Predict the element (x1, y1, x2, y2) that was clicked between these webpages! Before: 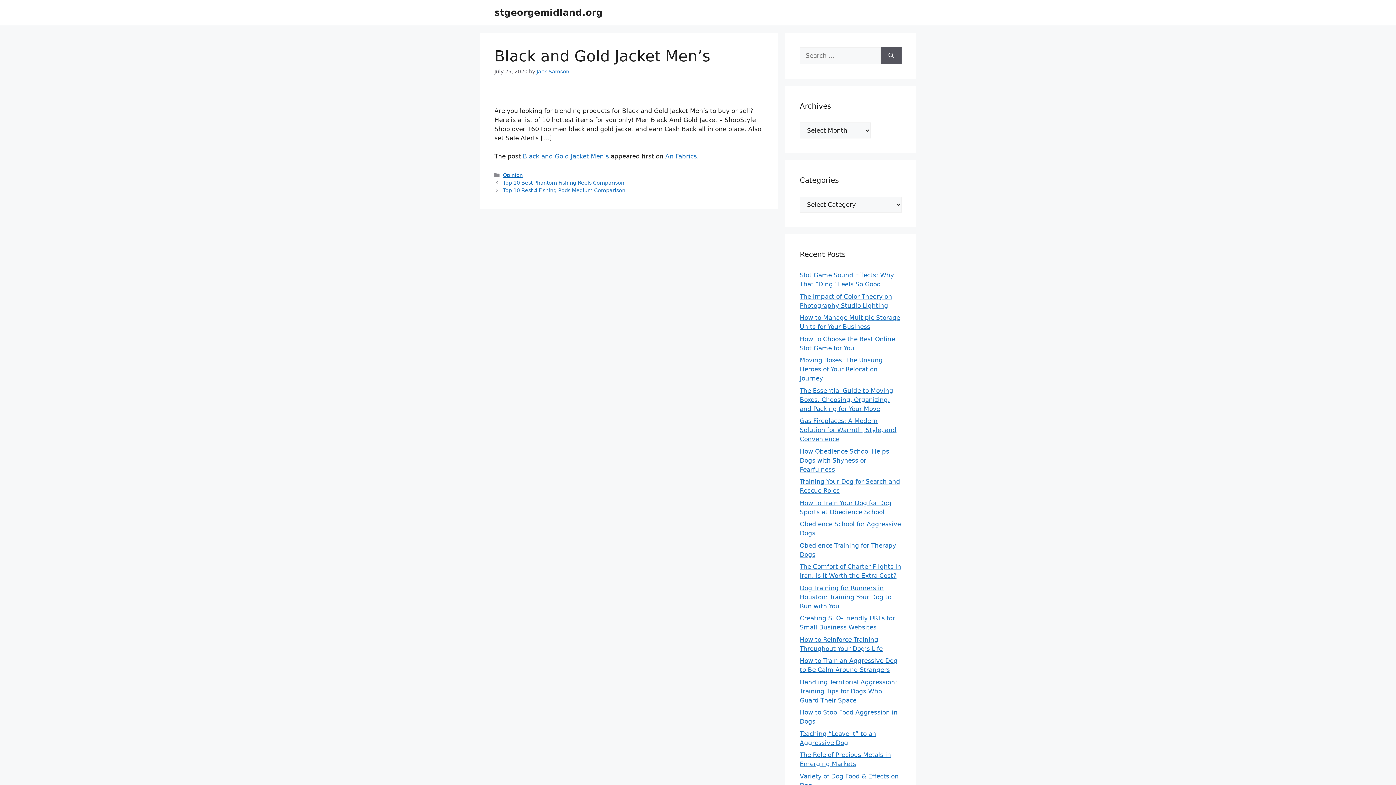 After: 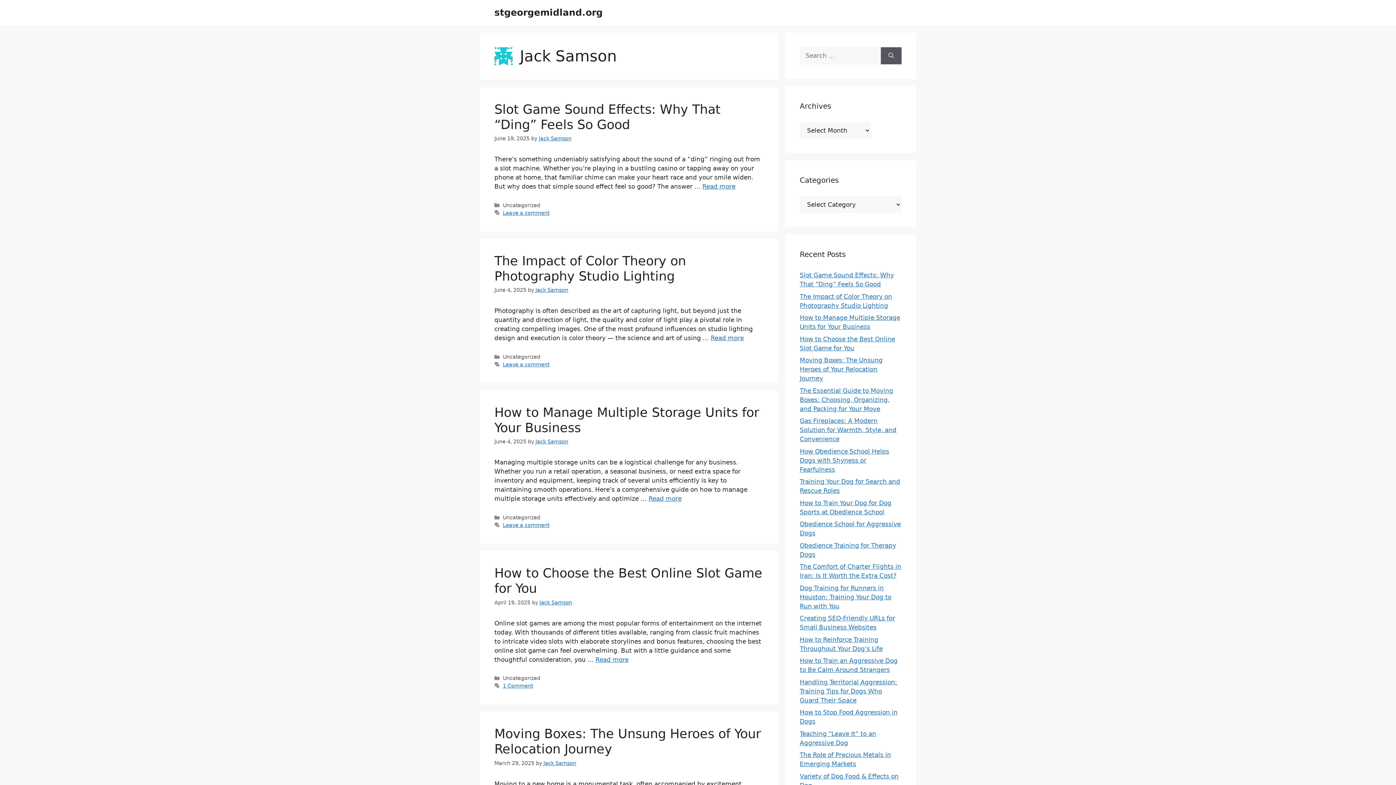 Action: bbox: (536, 68, 569, 74) label: Jack Samson